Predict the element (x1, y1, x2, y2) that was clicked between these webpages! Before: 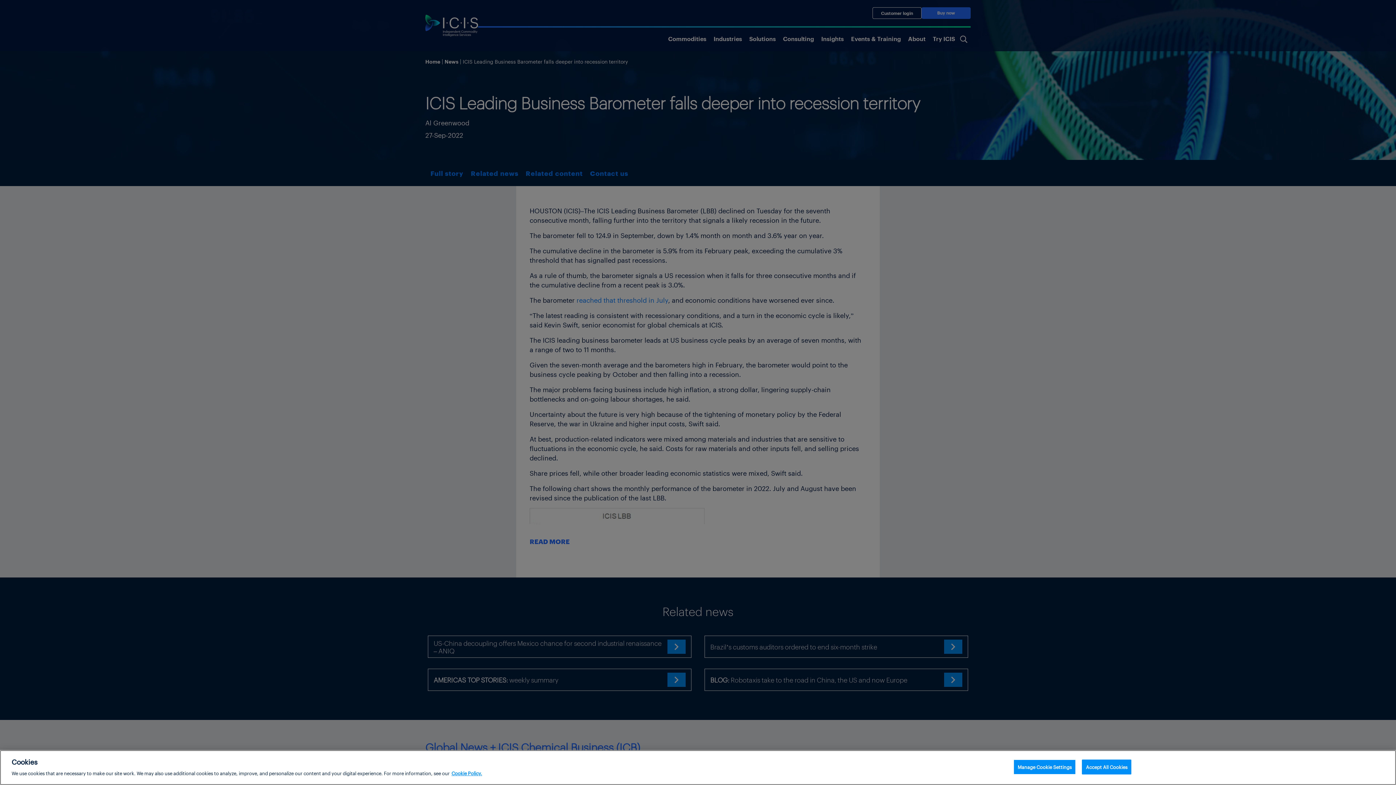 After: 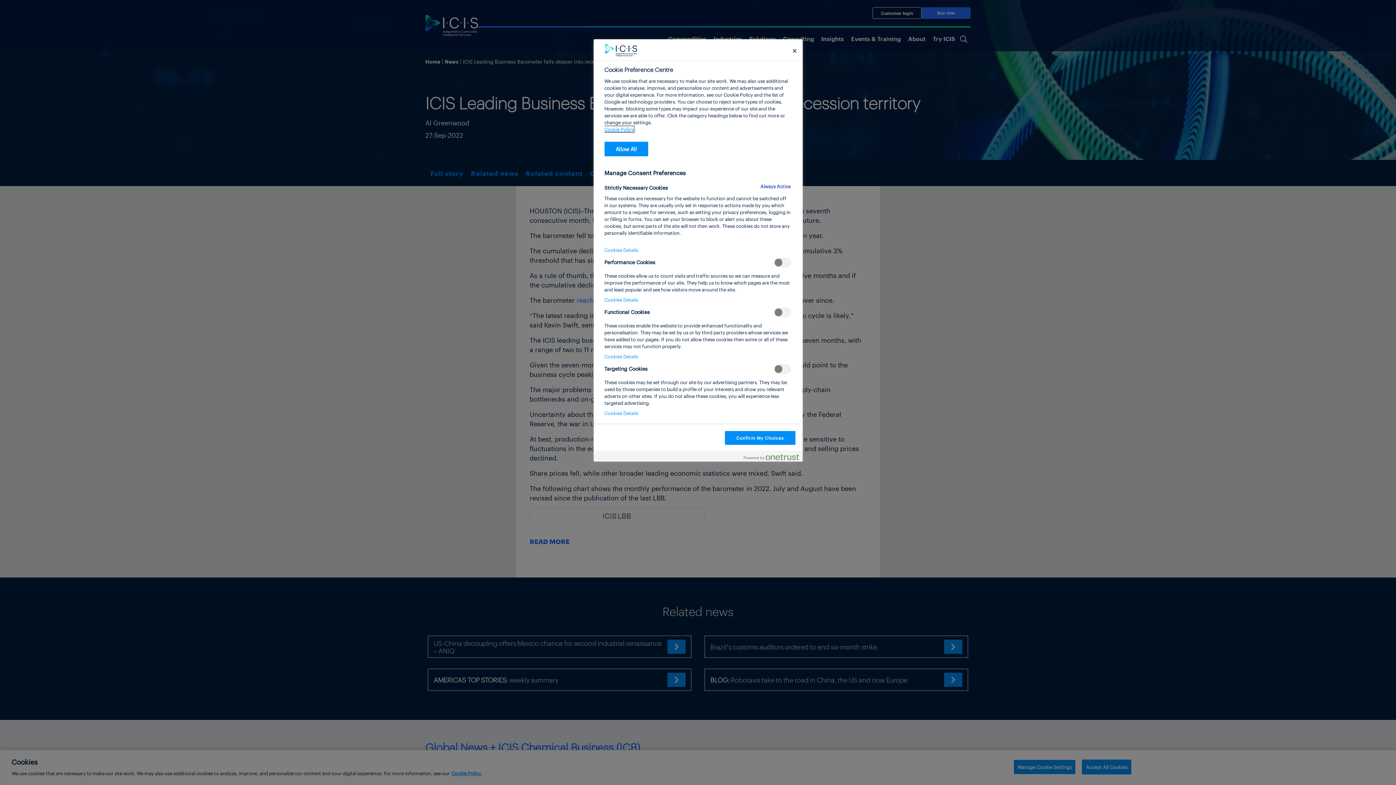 Action: bbox: (1013, 760, 1076, 774) label: Manage Cookie Settings